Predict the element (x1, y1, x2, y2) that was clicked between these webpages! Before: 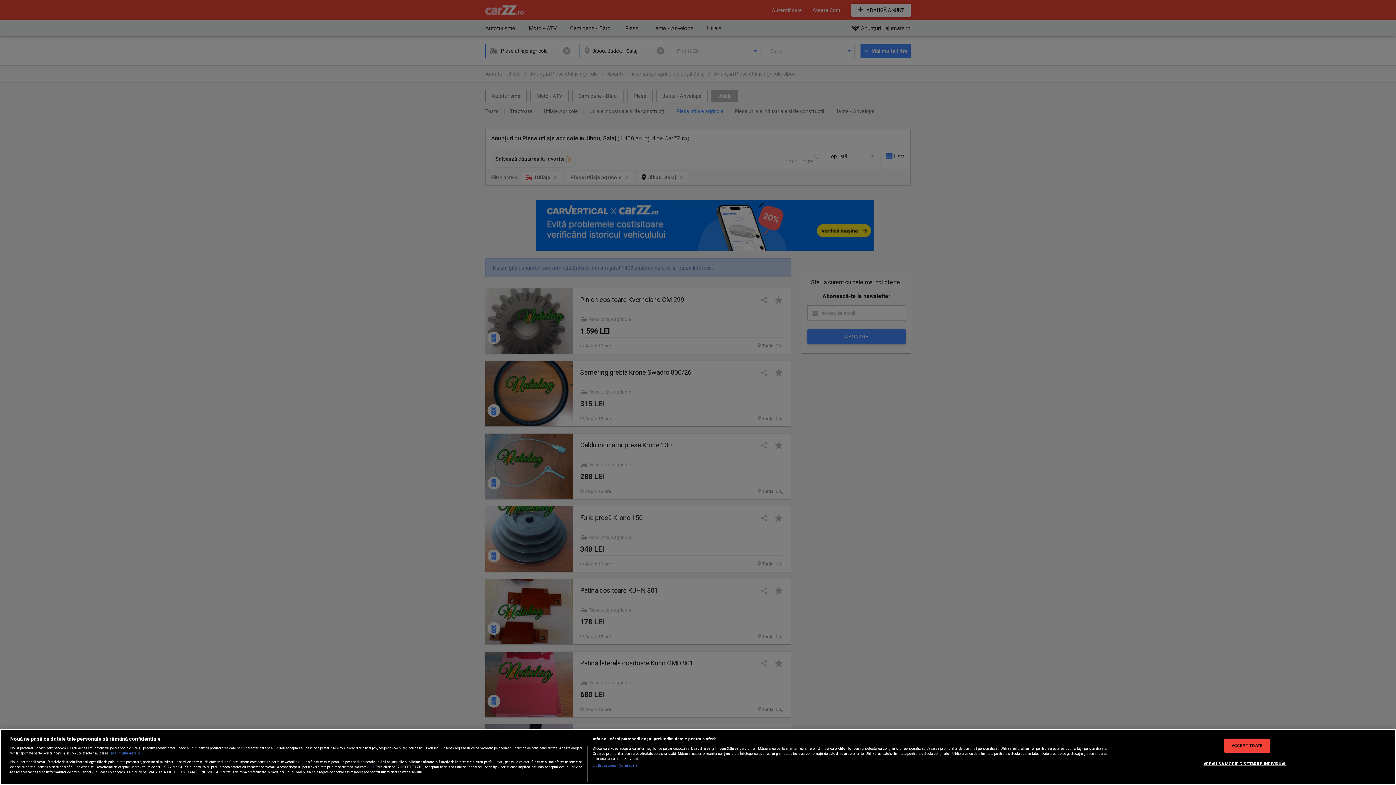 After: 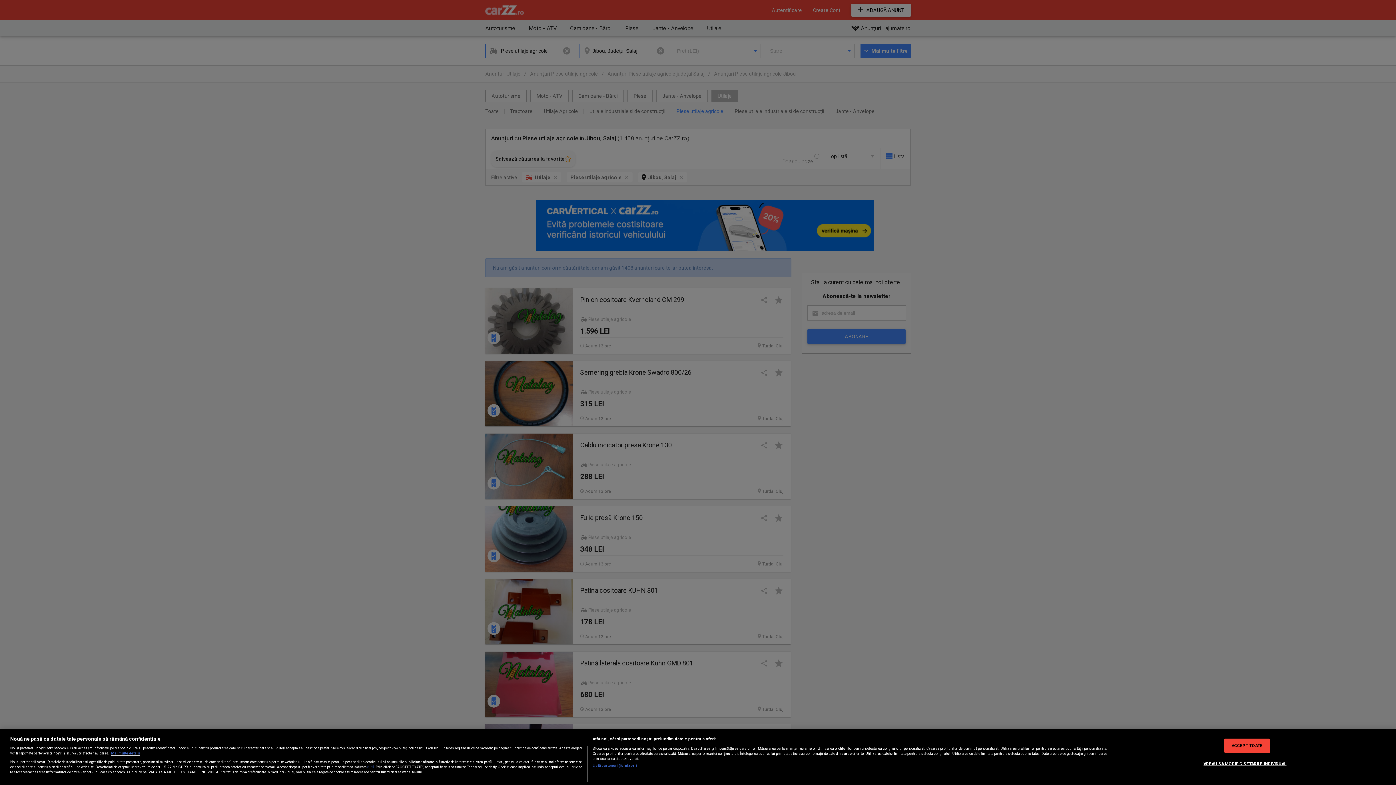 Action: bbox: (111, 751, 140, 755) label: Mai multe informații despre confidențialitatea datelor dvs., se deschide într-o fereastră nouă